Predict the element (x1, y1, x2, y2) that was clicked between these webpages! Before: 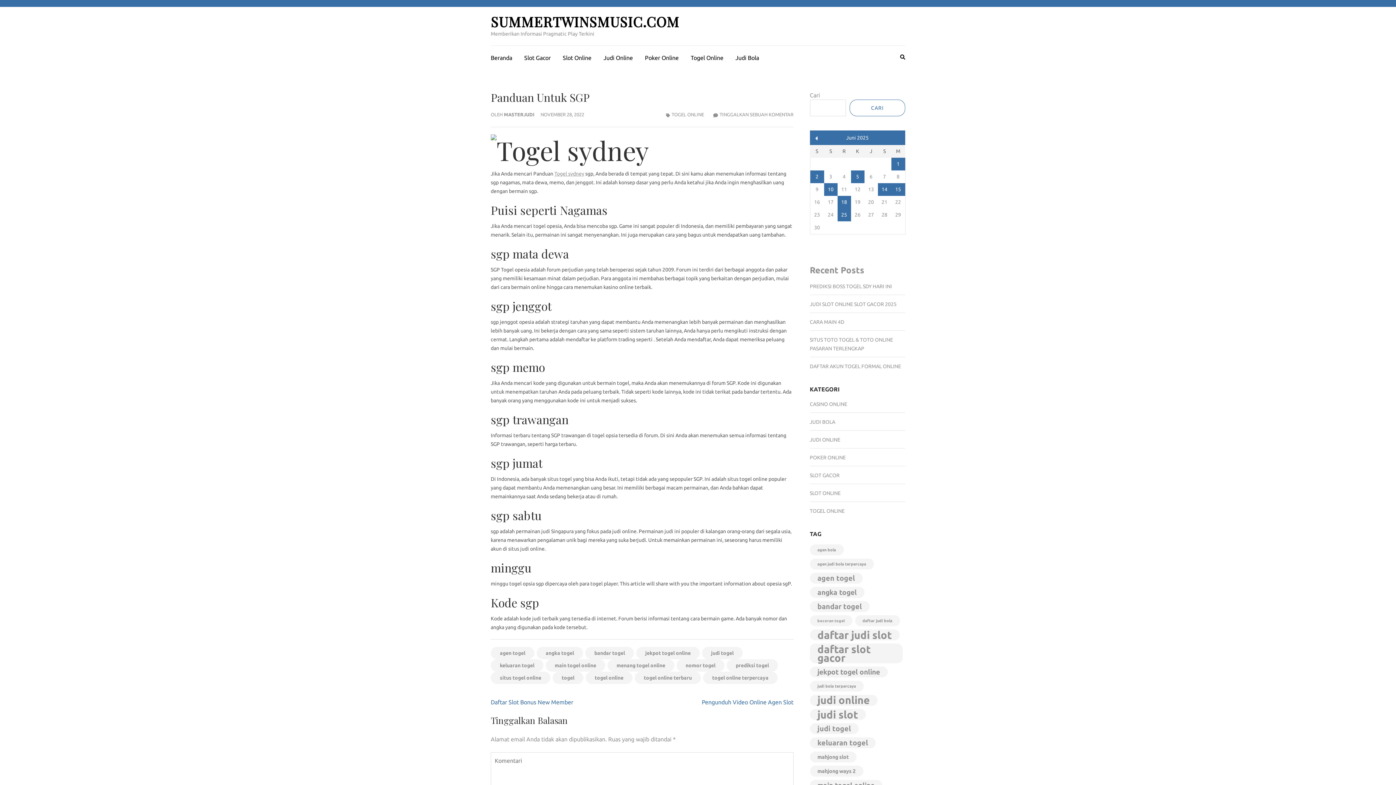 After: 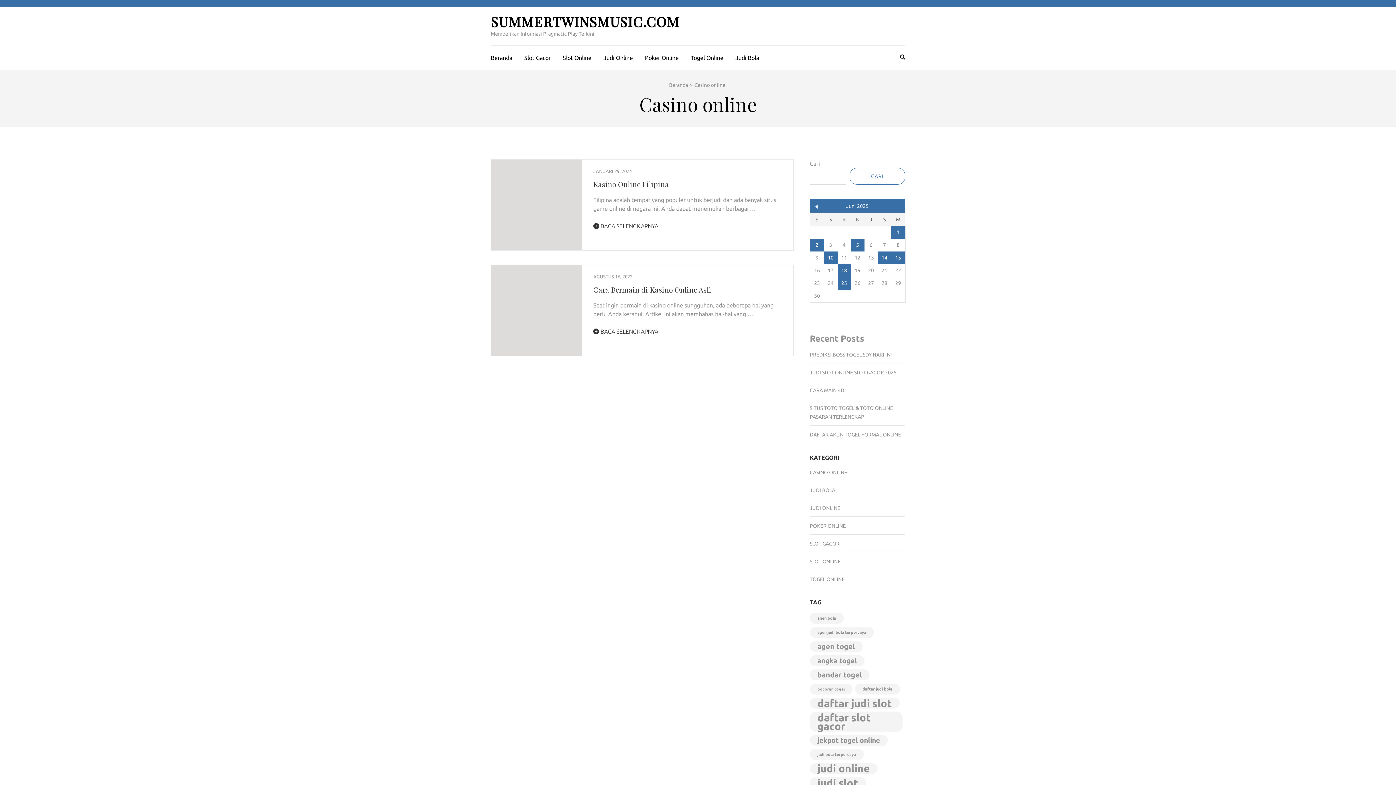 Action: bbox: (810, 399, 847, 408) label: CASINO ONLINE